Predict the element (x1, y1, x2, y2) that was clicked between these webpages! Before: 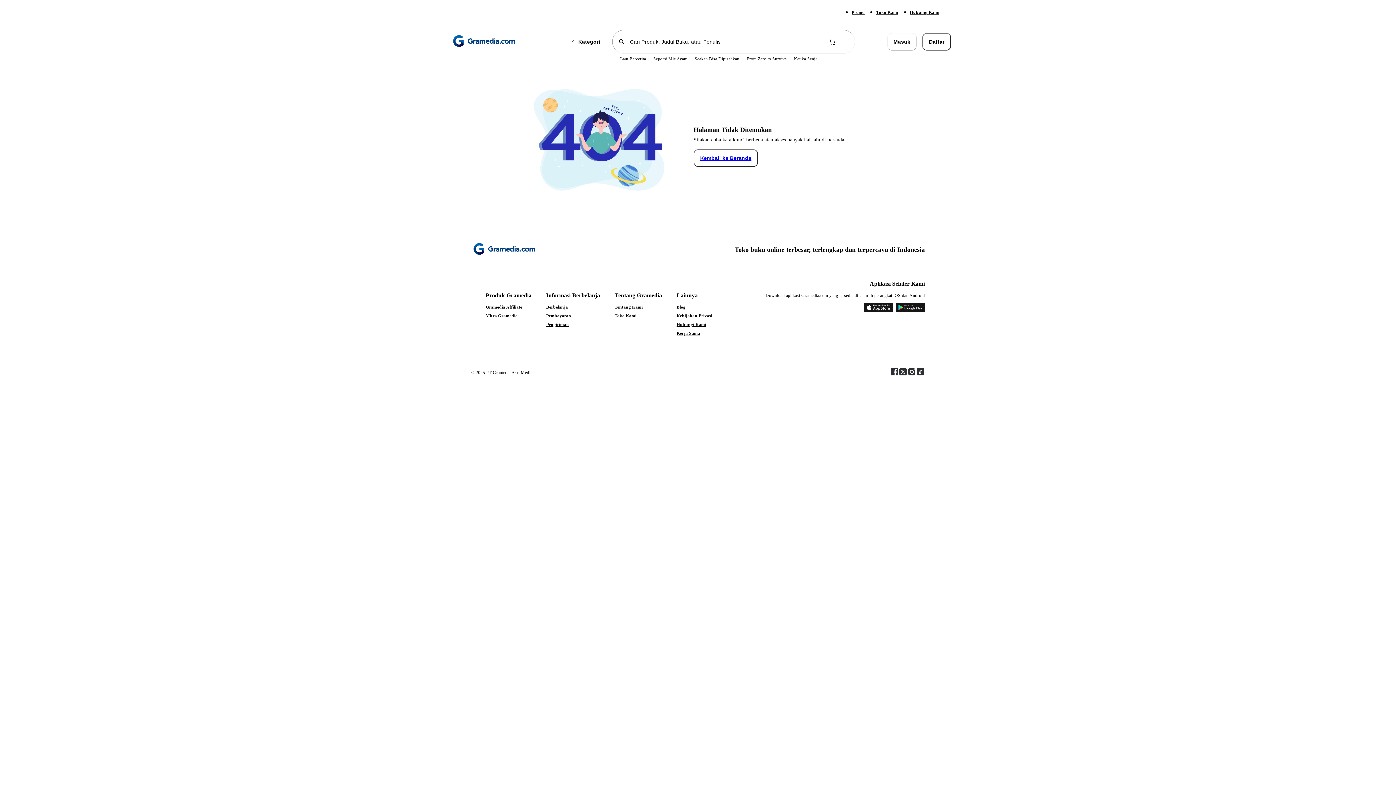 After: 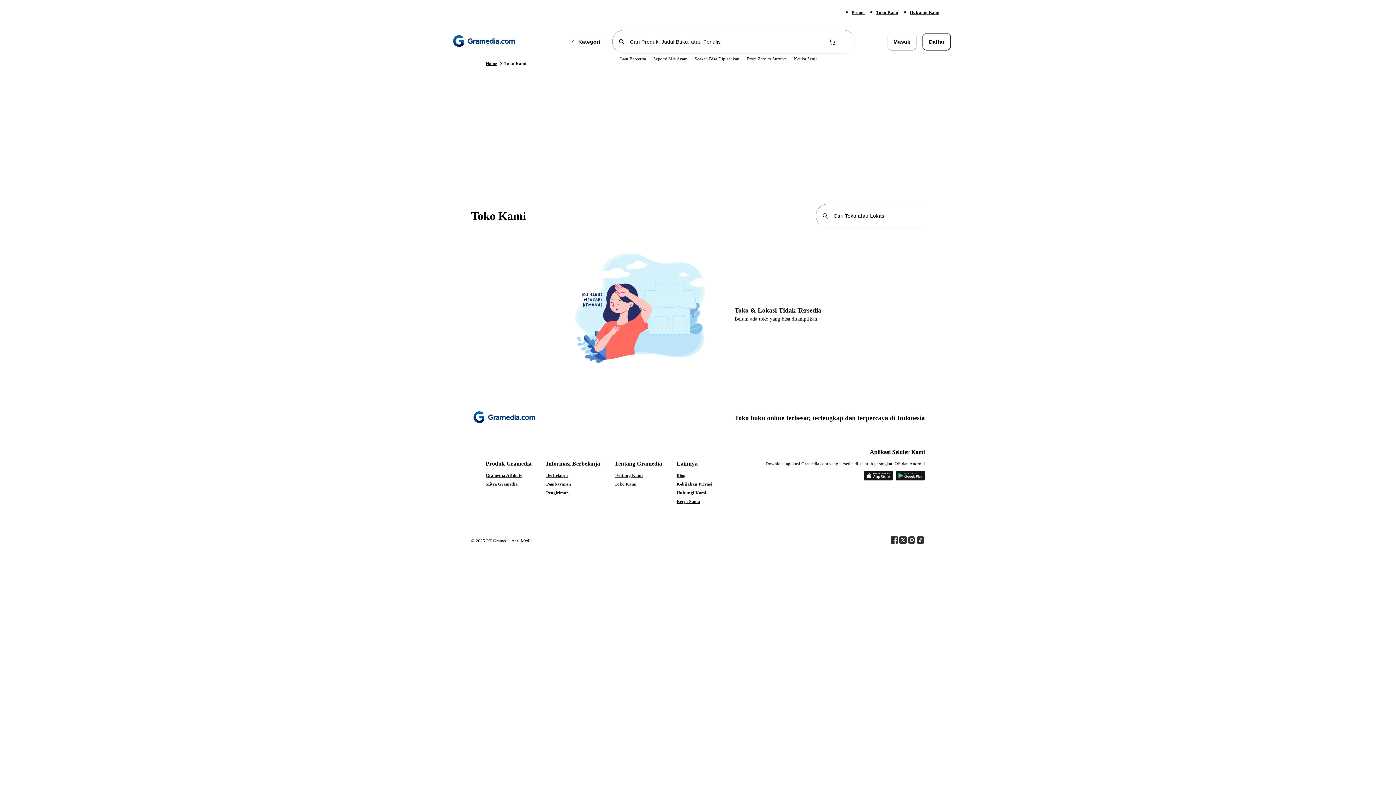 Action: label: Toko Kami bbox: (876, 9, 898, 14)